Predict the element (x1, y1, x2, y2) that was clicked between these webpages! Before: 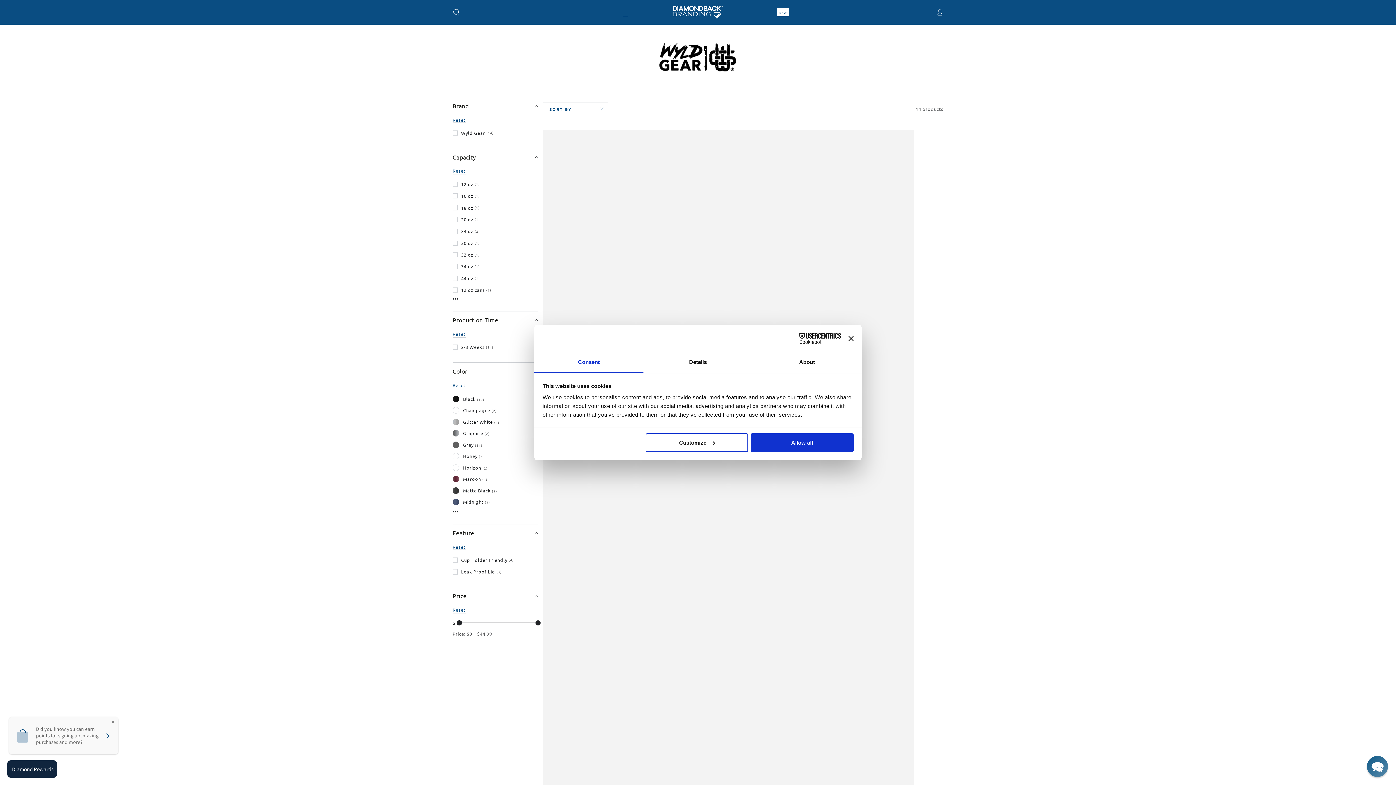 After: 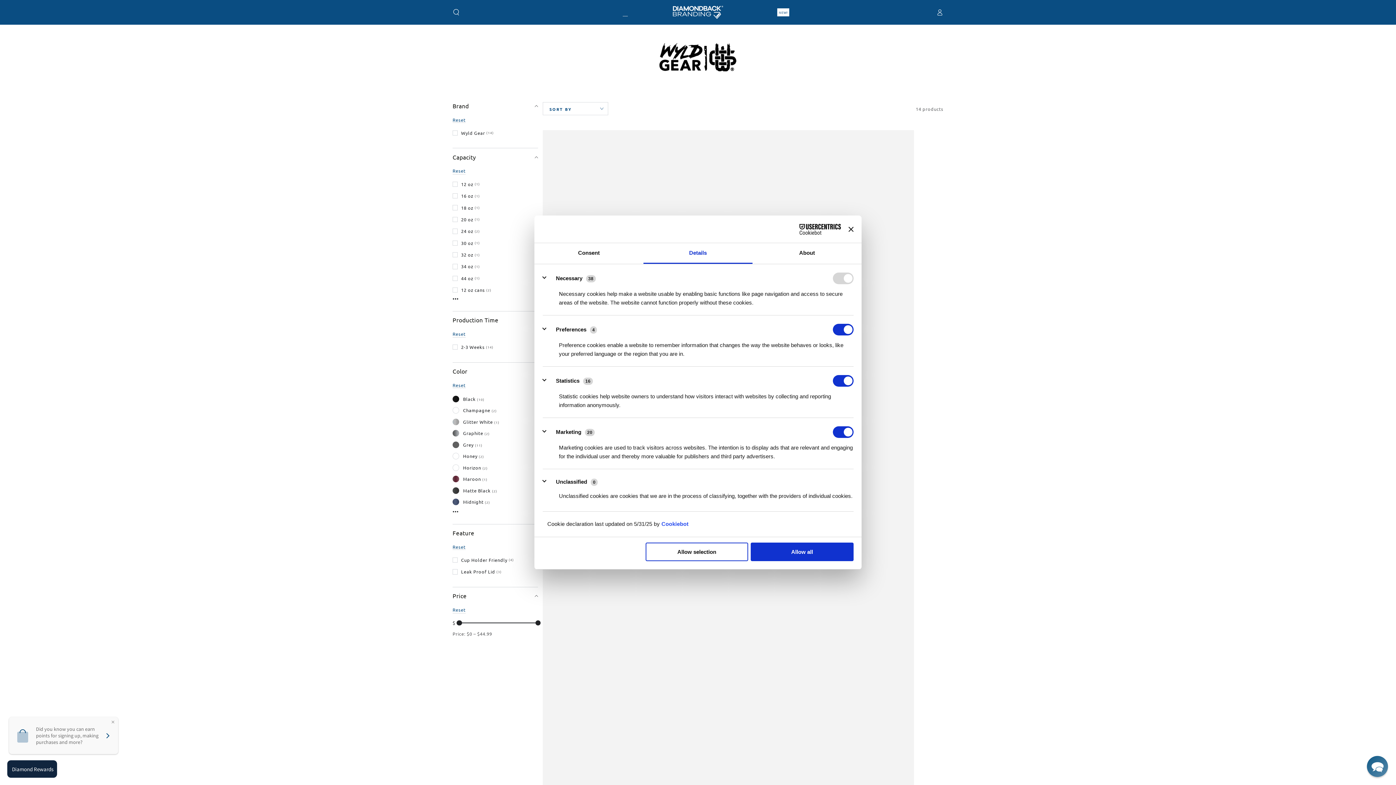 Action: label: Details bbox: (643, 352, 752, 373)